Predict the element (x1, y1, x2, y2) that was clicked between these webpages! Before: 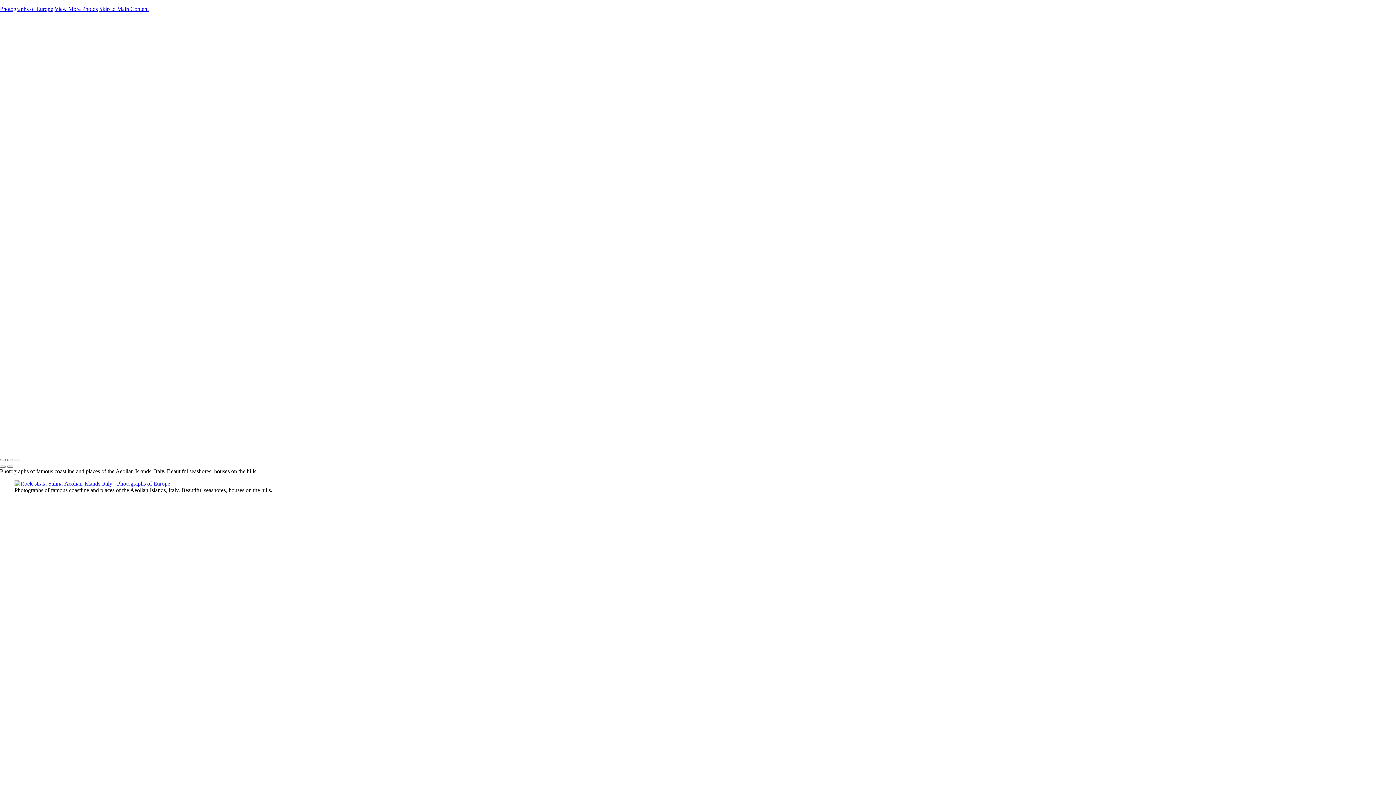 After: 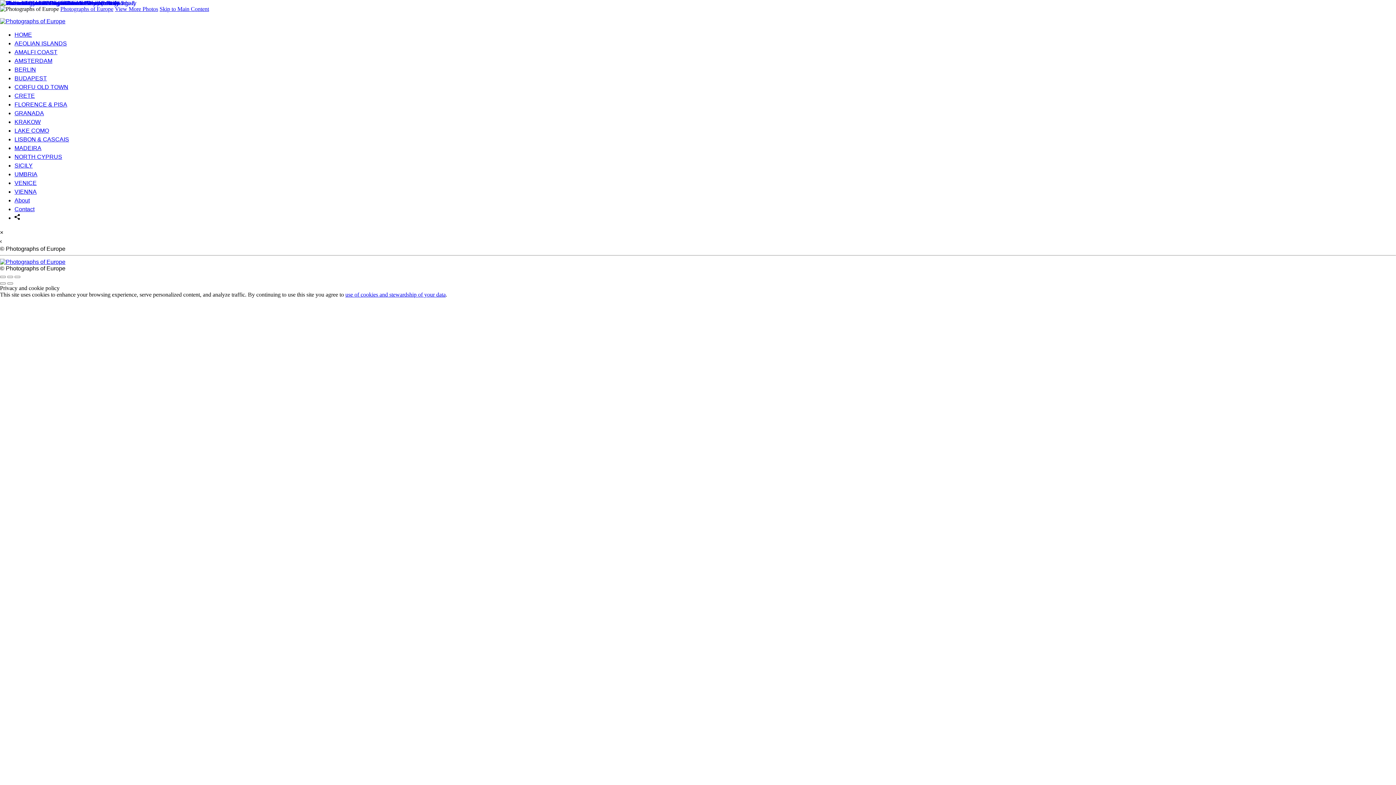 Action: label: Logo bbox: (0, 442, 65, 448)